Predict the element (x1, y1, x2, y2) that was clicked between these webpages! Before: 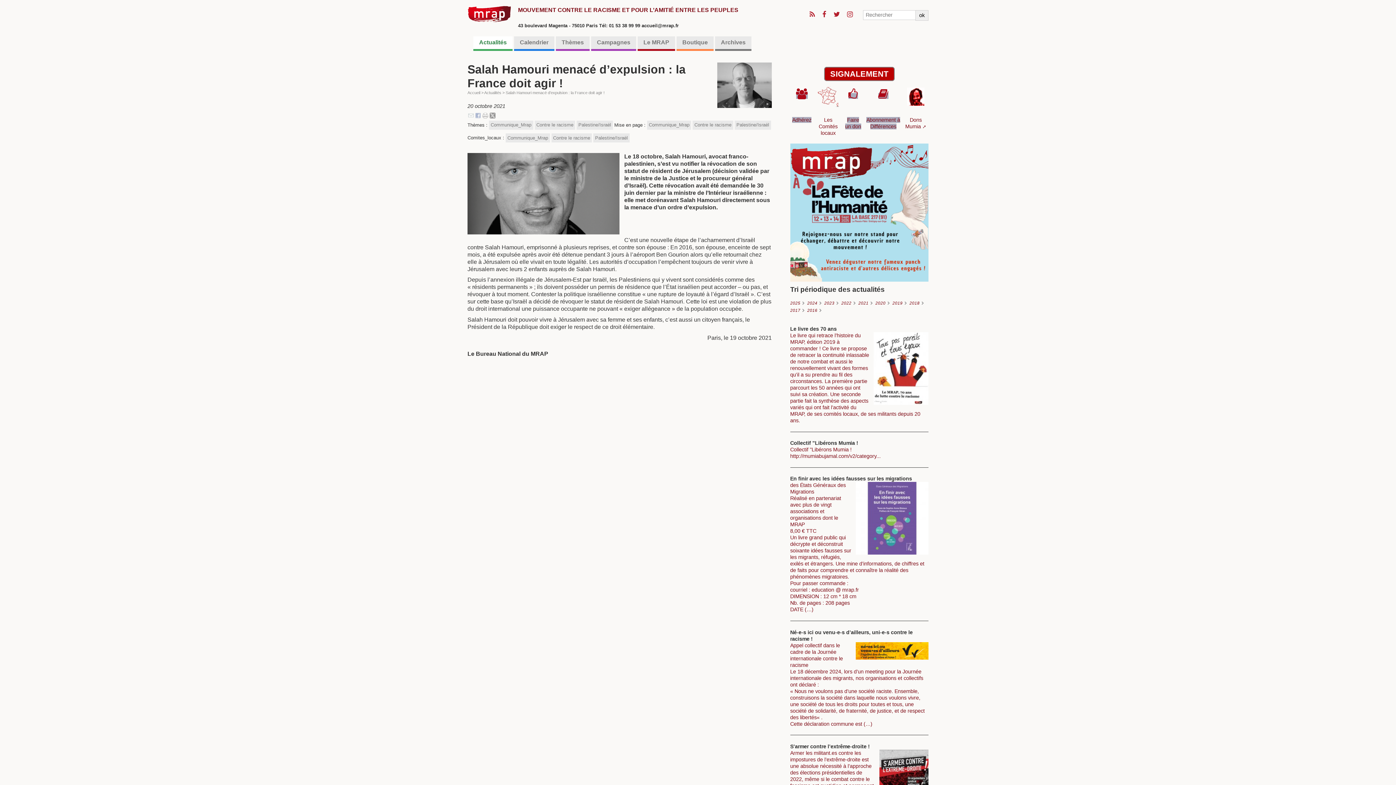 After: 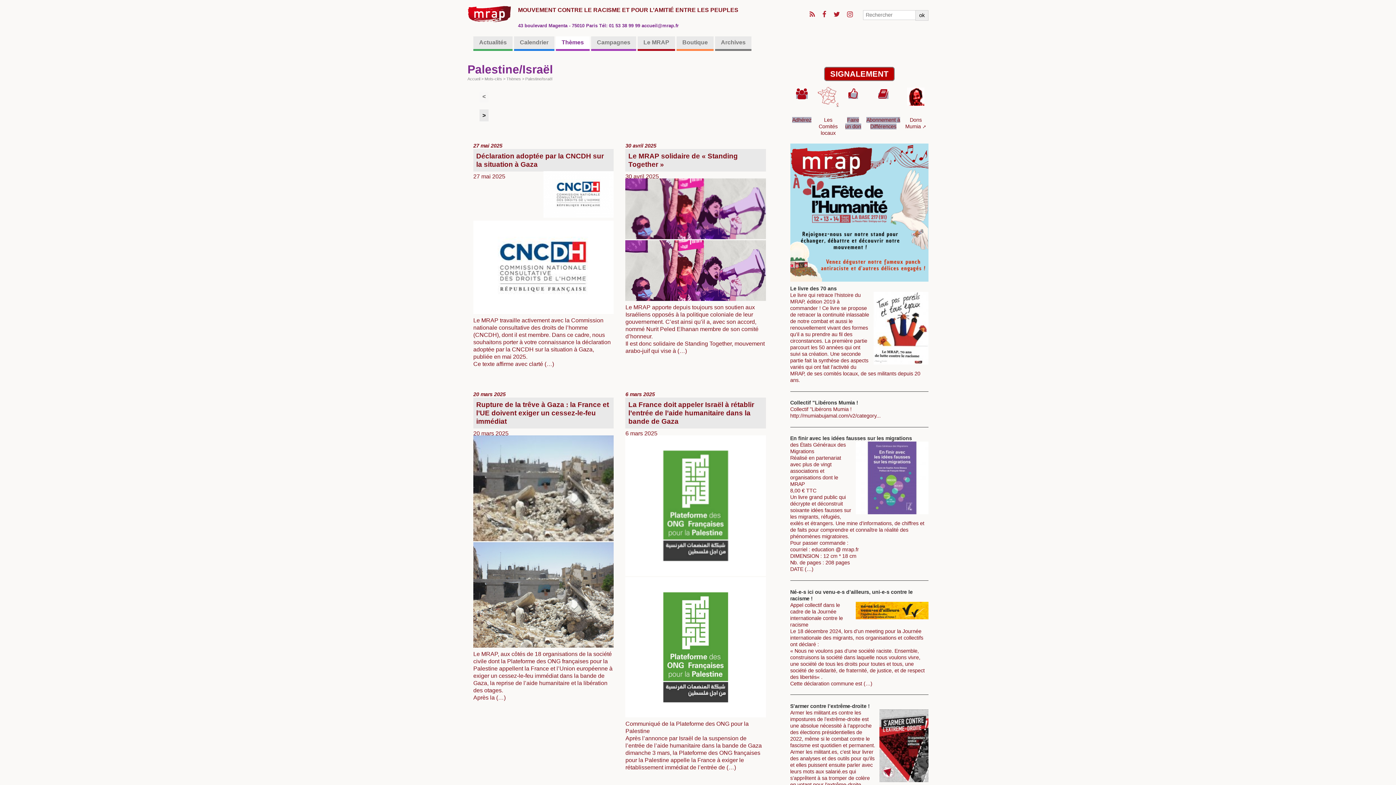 Action: bbox: (593, 133, 629, 142) label: Palestine/Israël